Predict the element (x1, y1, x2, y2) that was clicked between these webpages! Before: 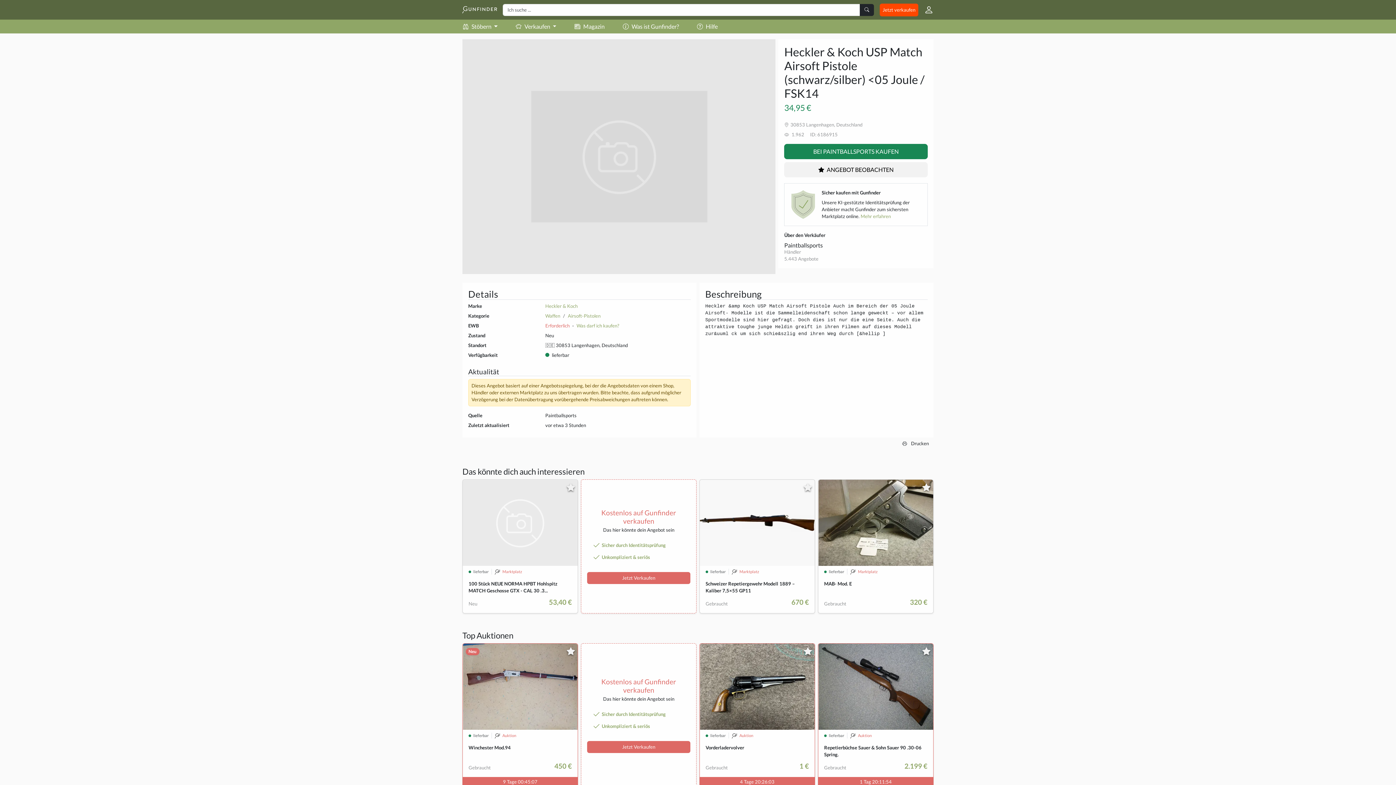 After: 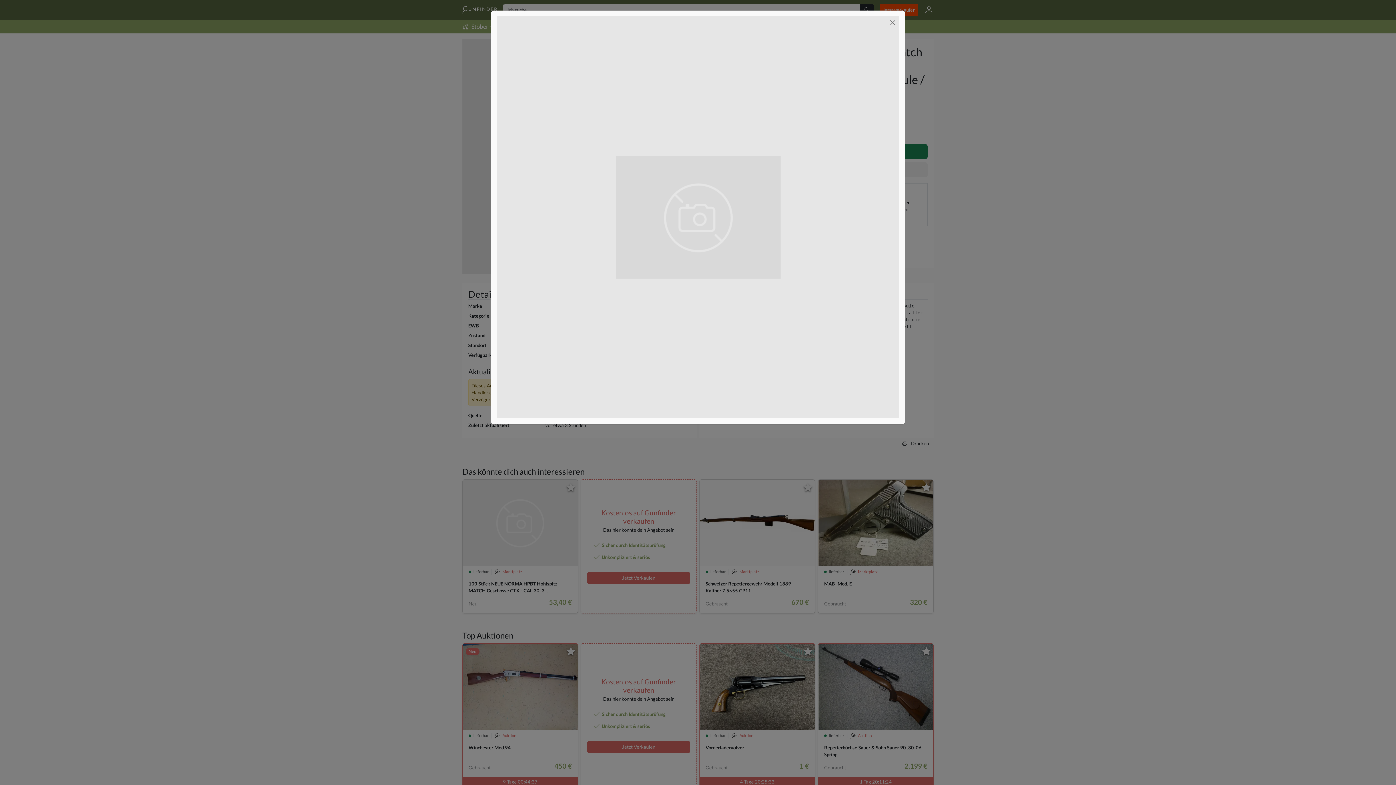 Action: bbox: (462, 39, 775, 274)